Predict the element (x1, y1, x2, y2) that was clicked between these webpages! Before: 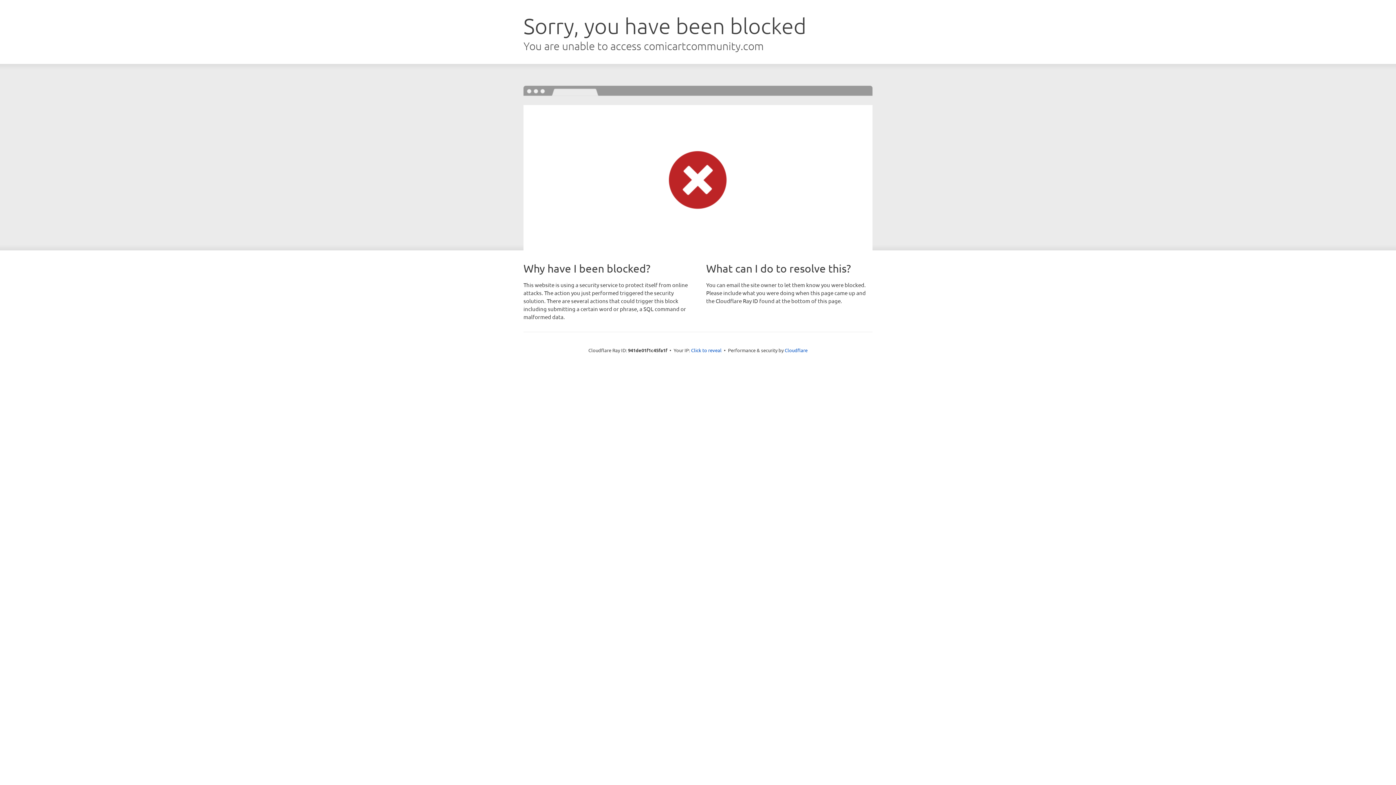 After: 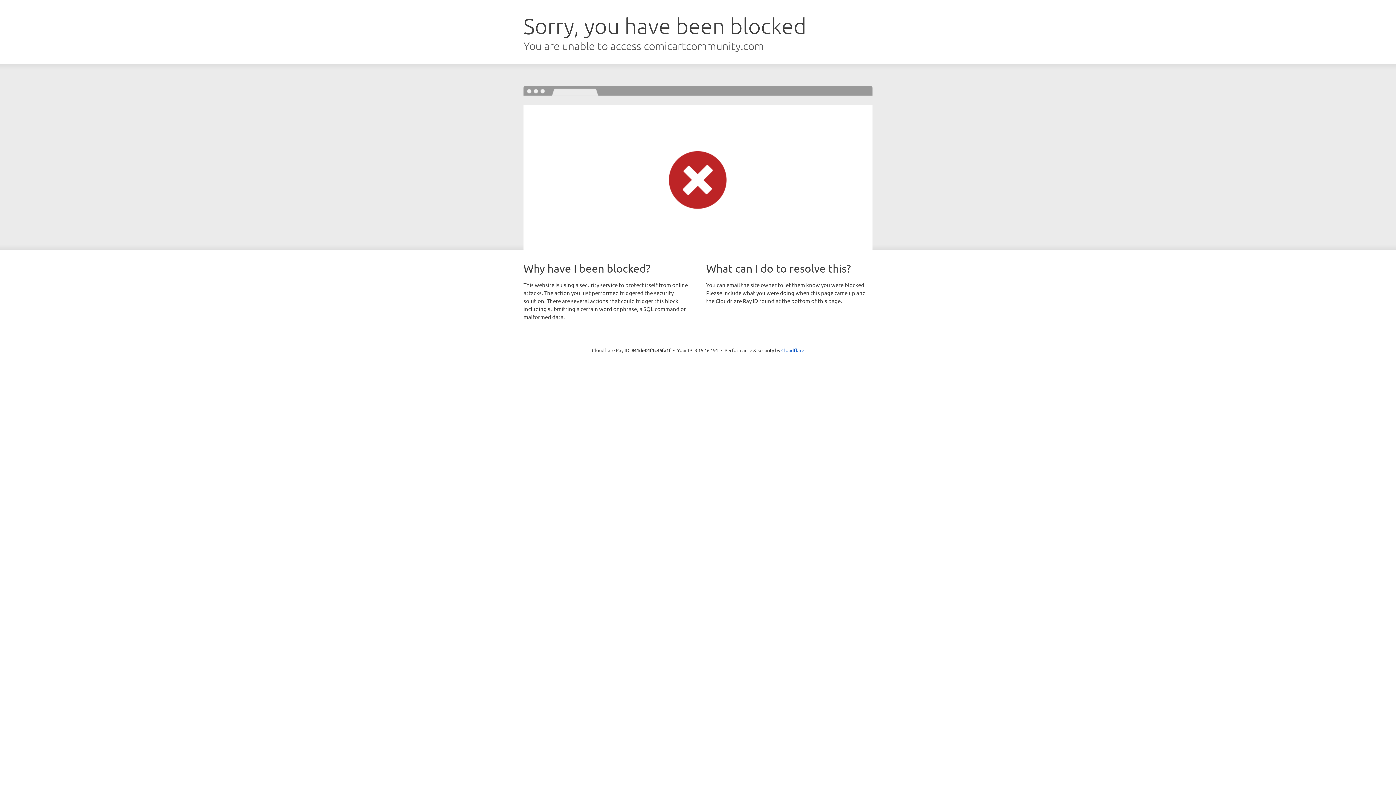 Action: bbox: (691, 346, 721, 353) label: Click to reveal